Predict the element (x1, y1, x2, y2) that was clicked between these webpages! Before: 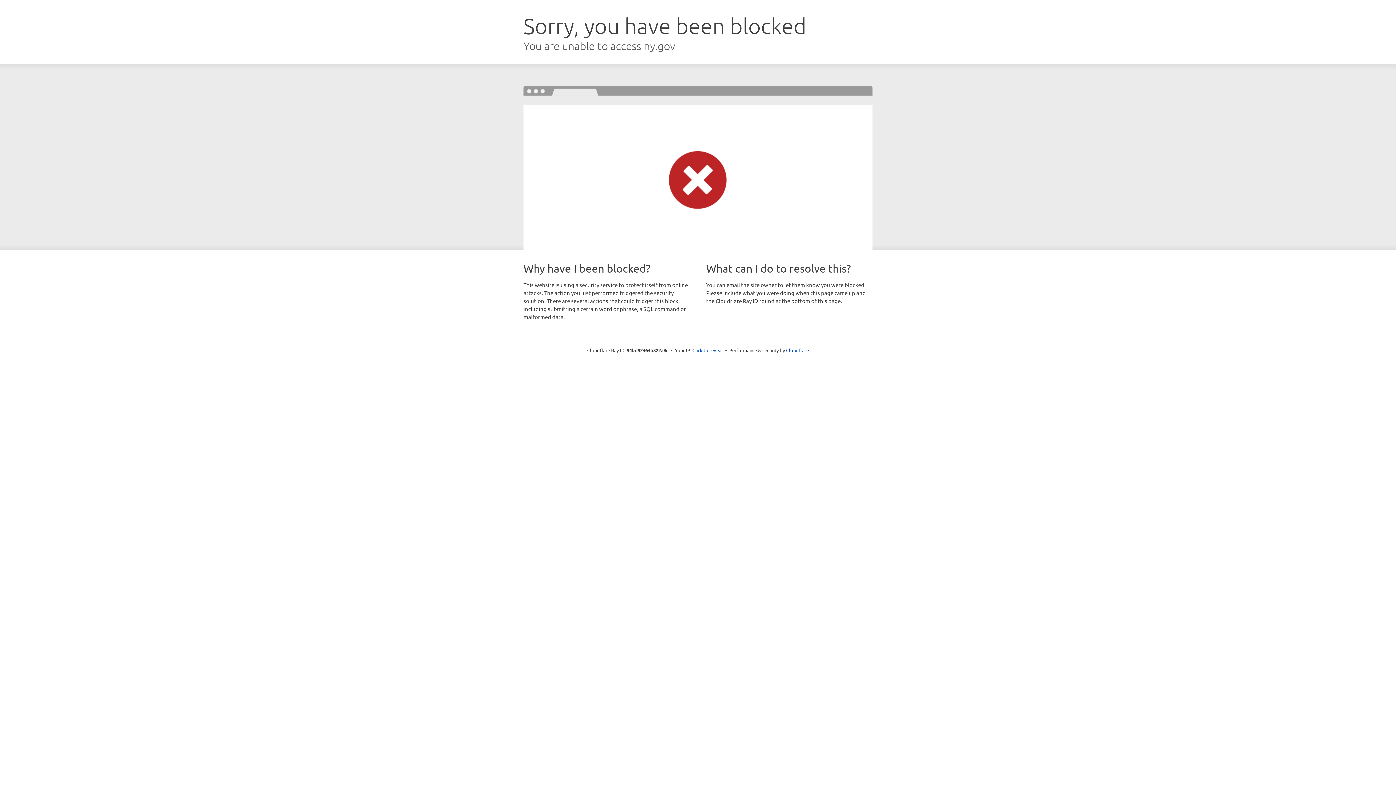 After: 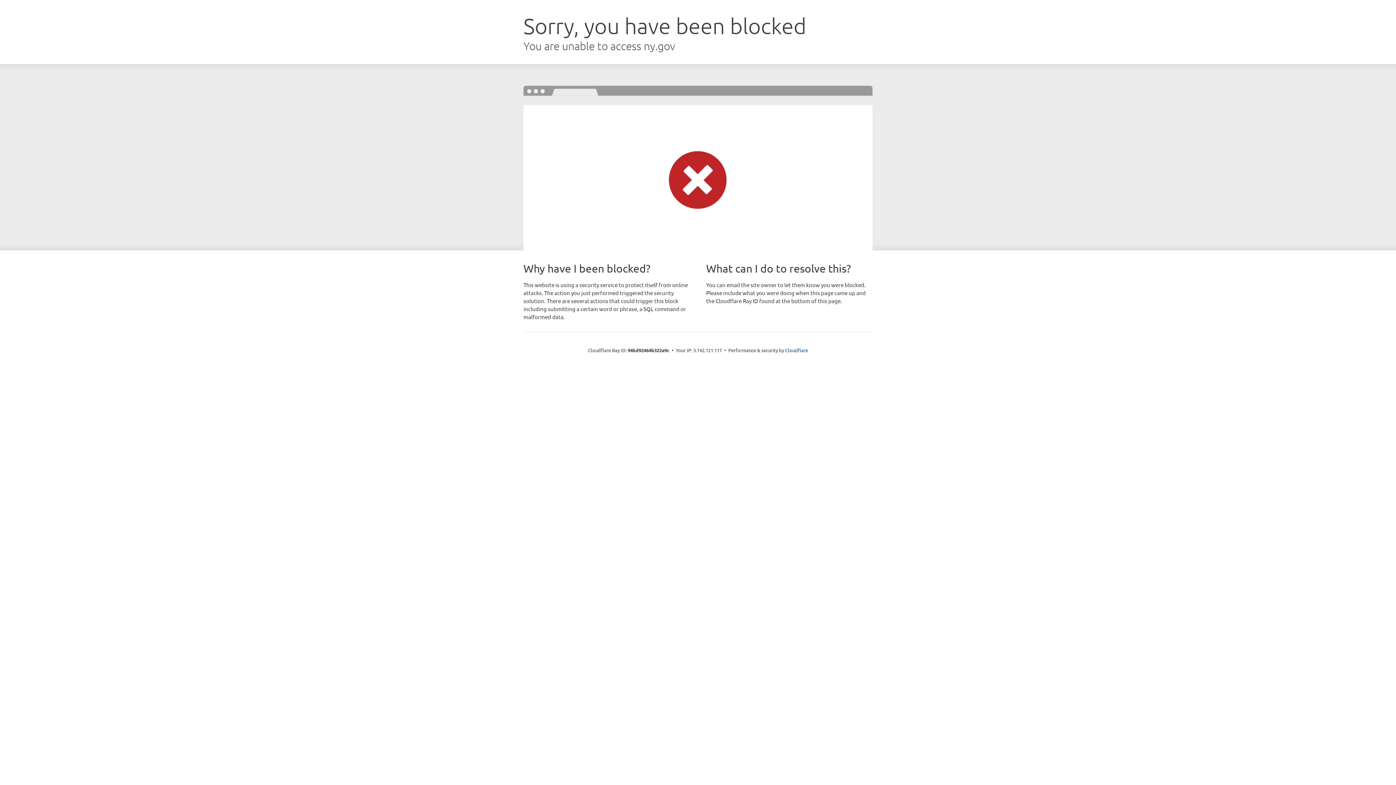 Action: bbox: (692, 346, 723, 353) label: Click to reveal